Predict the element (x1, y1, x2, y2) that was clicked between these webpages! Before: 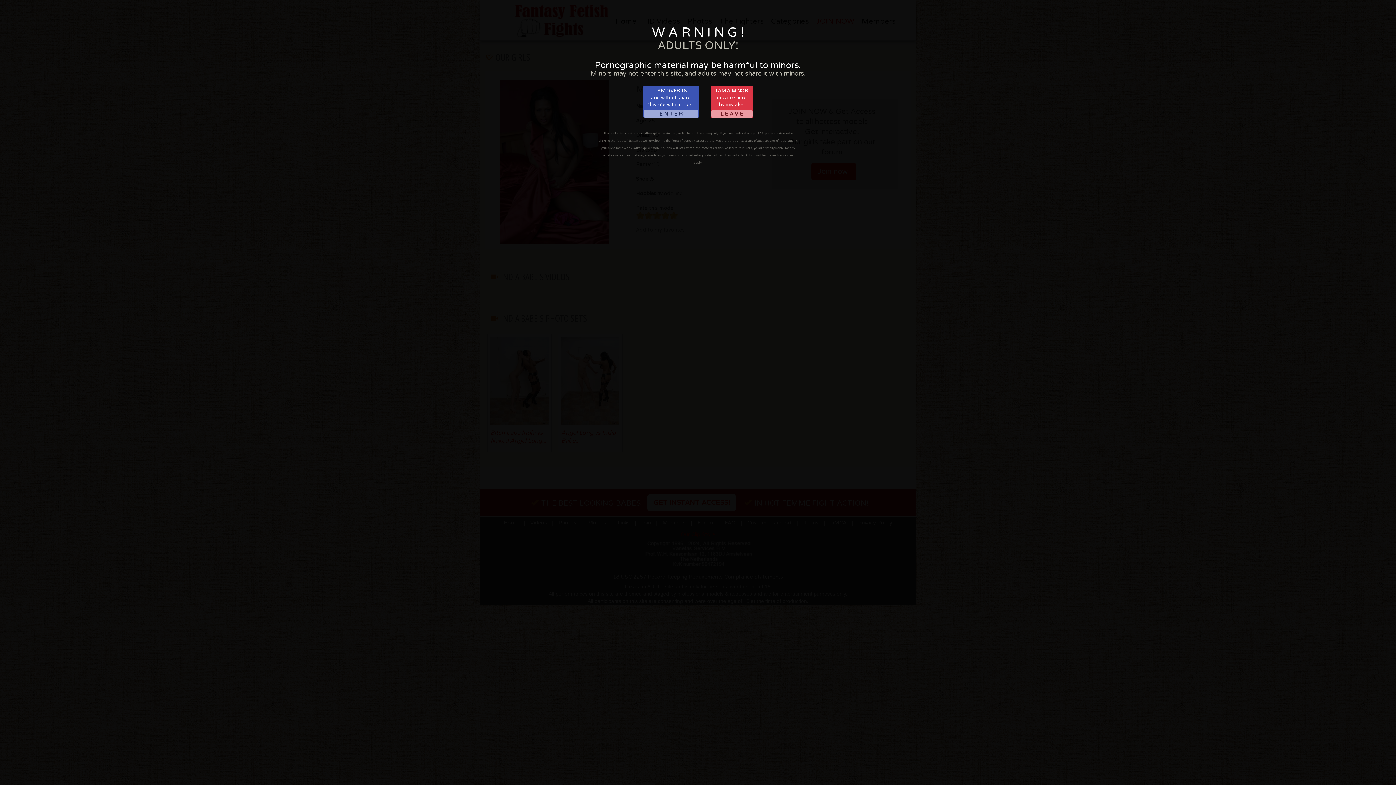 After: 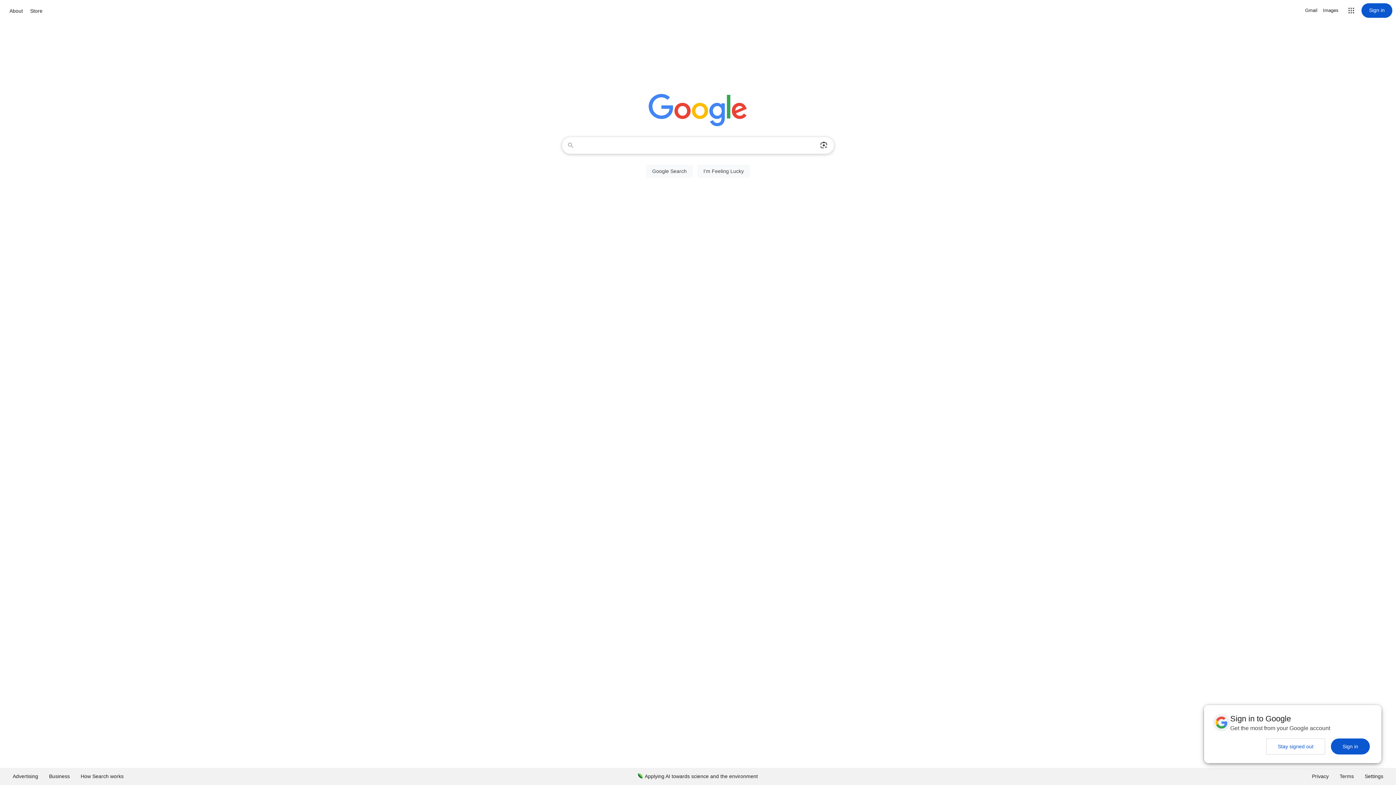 Action: bbox: (711, 85, 752, 117) label: I AM A MINOR
or came here
by mistake.
L E A V E